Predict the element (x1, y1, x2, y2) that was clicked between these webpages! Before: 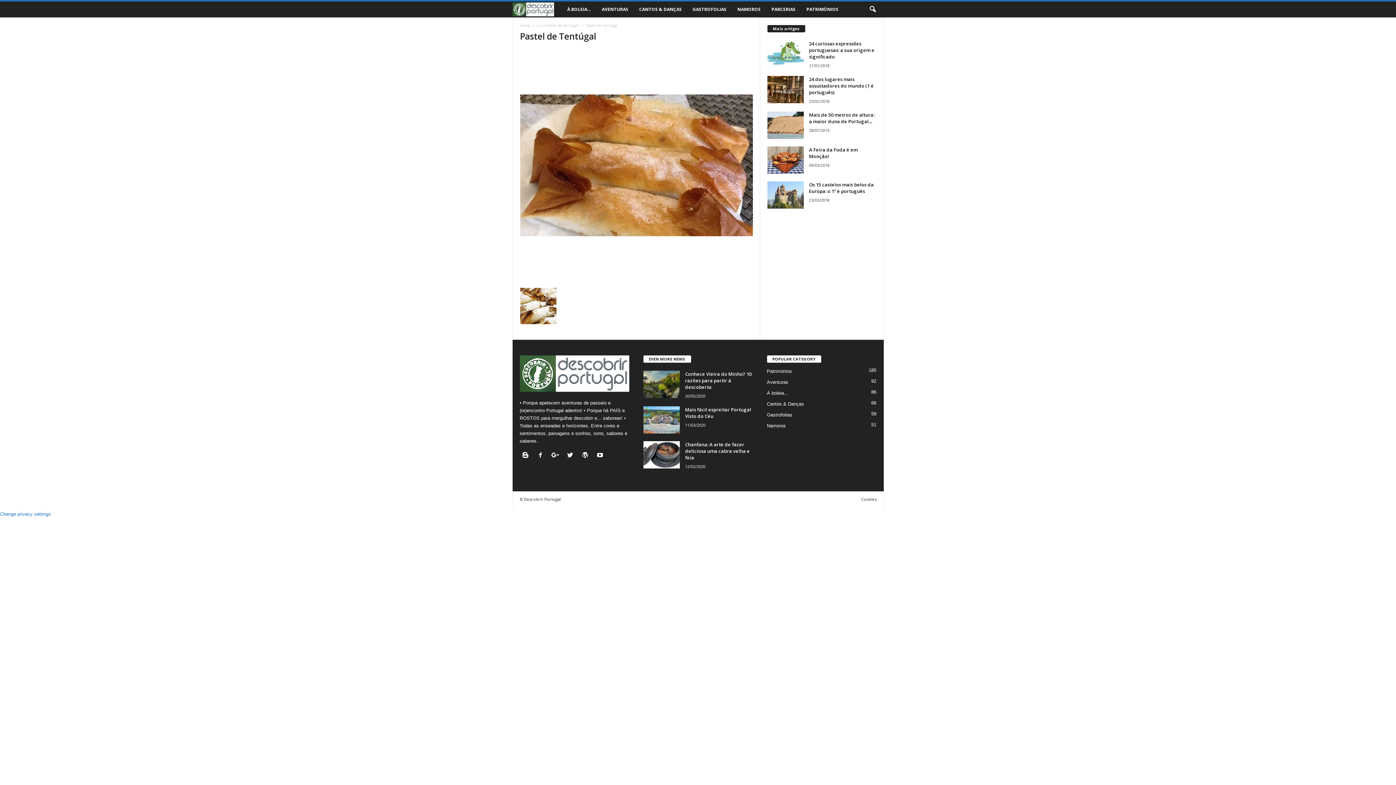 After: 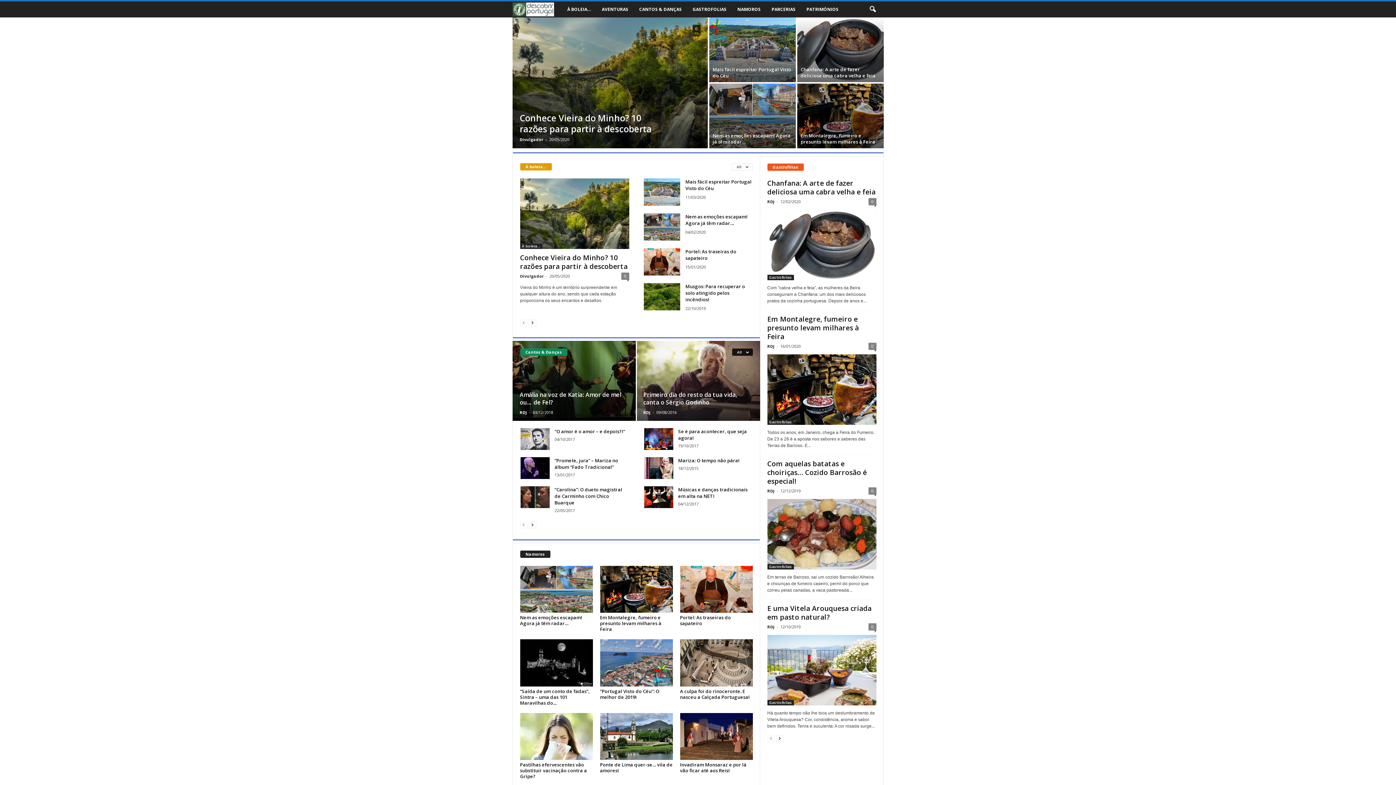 Action: bbox: (520, 22, 530, 28) label: Home